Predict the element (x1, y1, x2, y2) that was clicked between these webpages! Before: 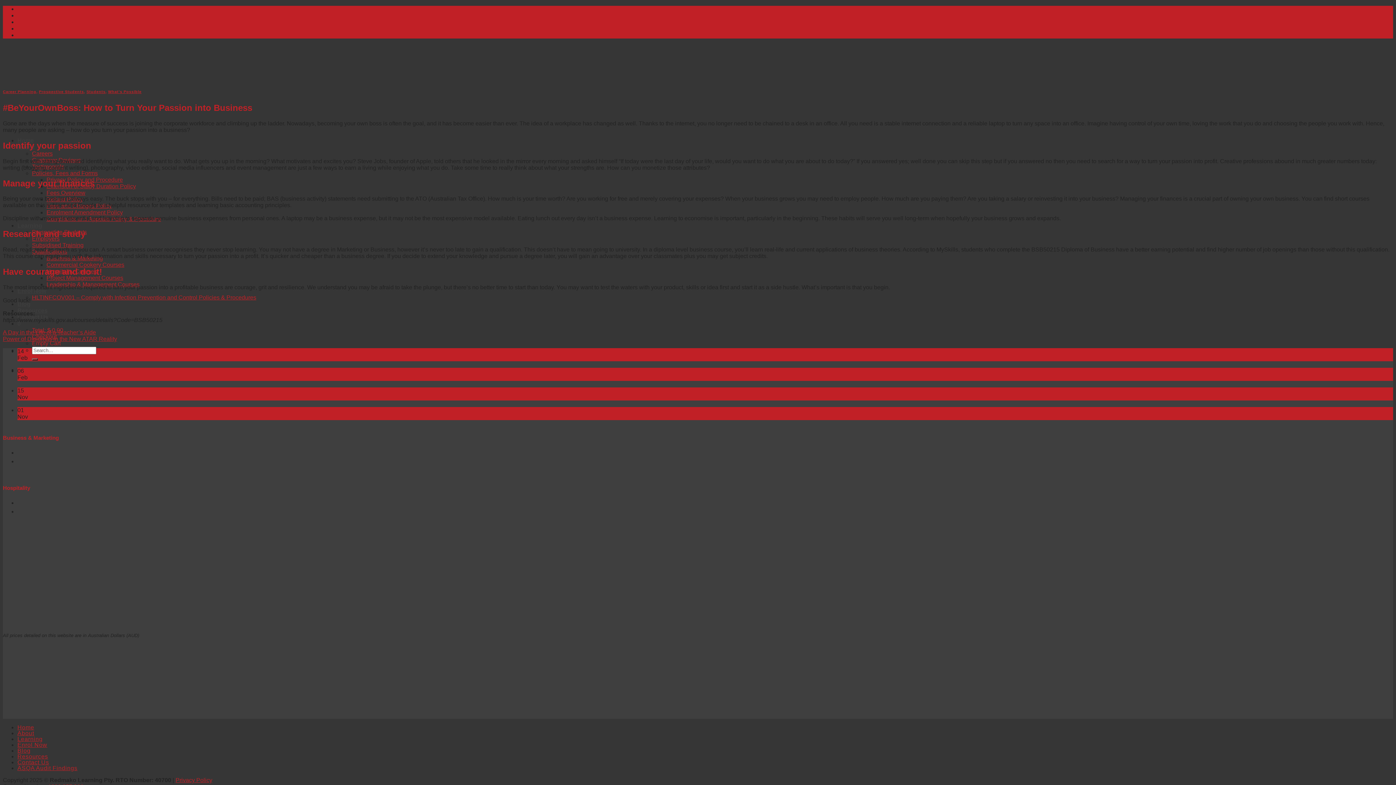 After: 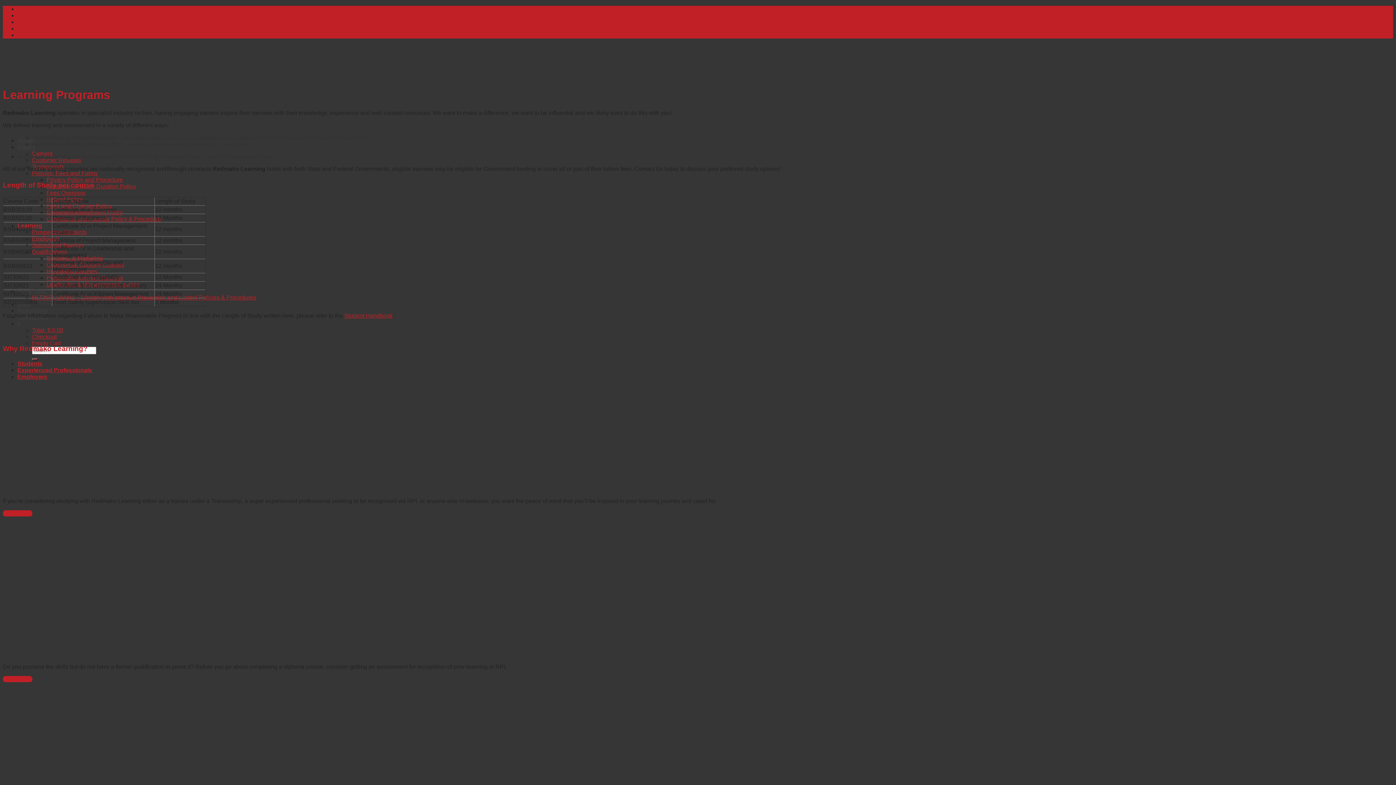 Action: bbox: (17, 736, 42, 742) label: Learning